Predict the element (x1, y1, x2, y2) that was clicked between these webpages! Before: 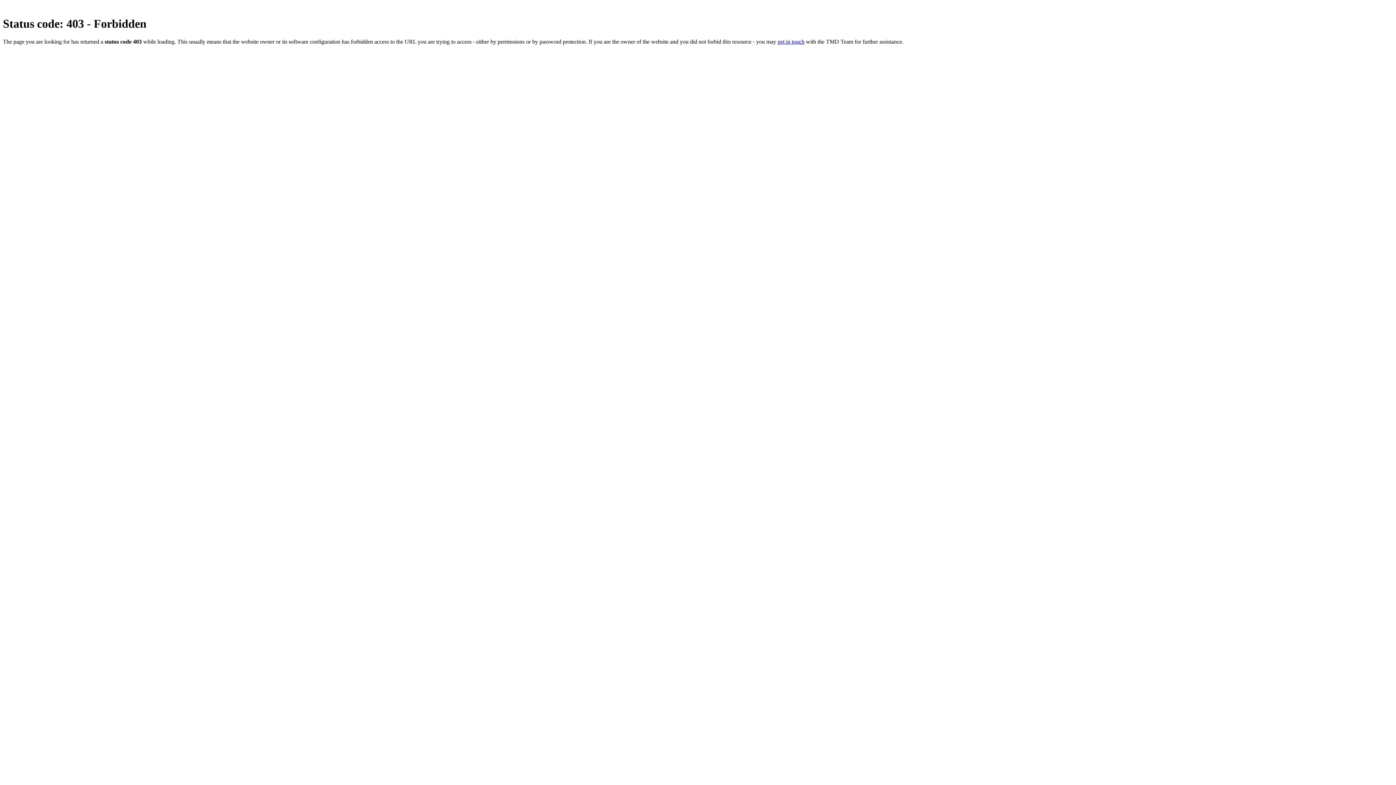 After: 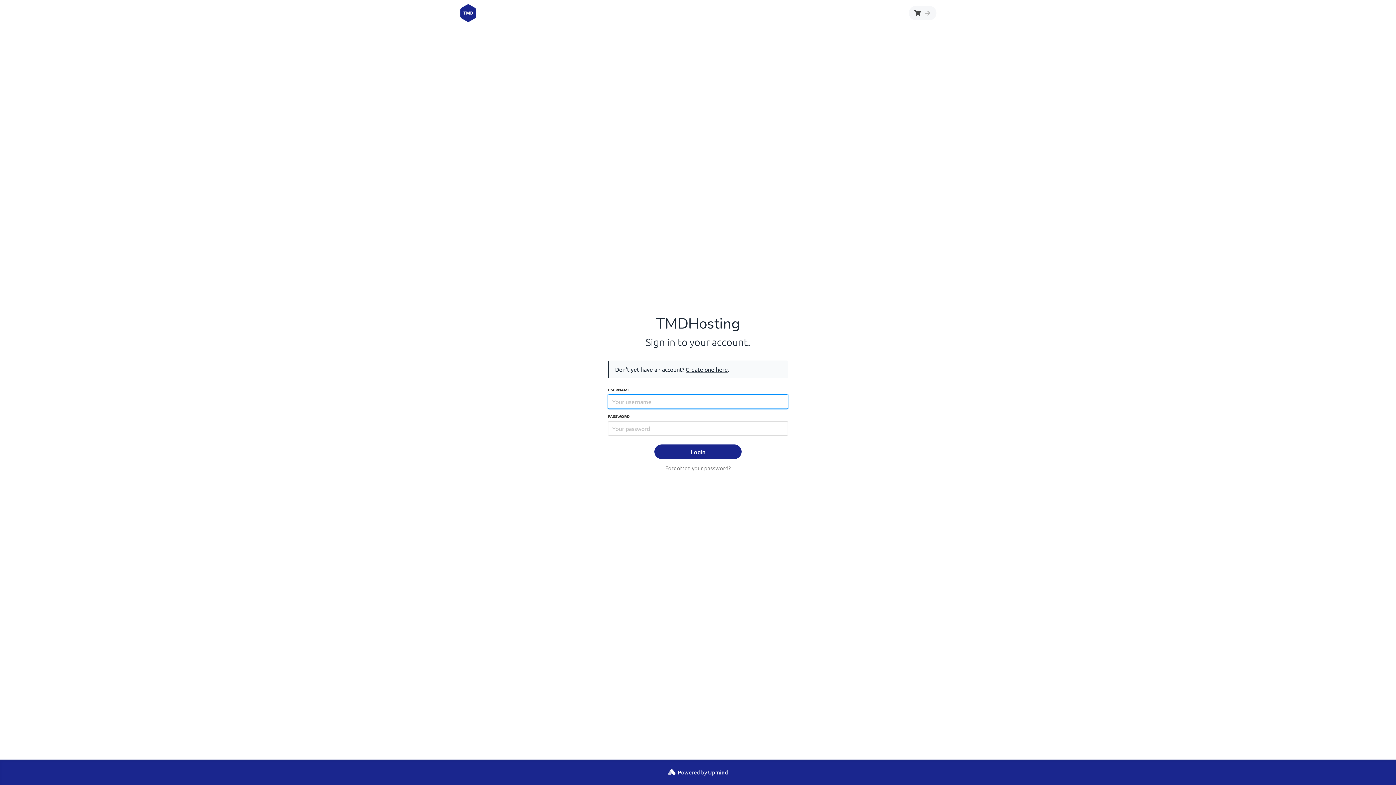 Action: bbox: (777, 38, 804, 44) label: get in touch